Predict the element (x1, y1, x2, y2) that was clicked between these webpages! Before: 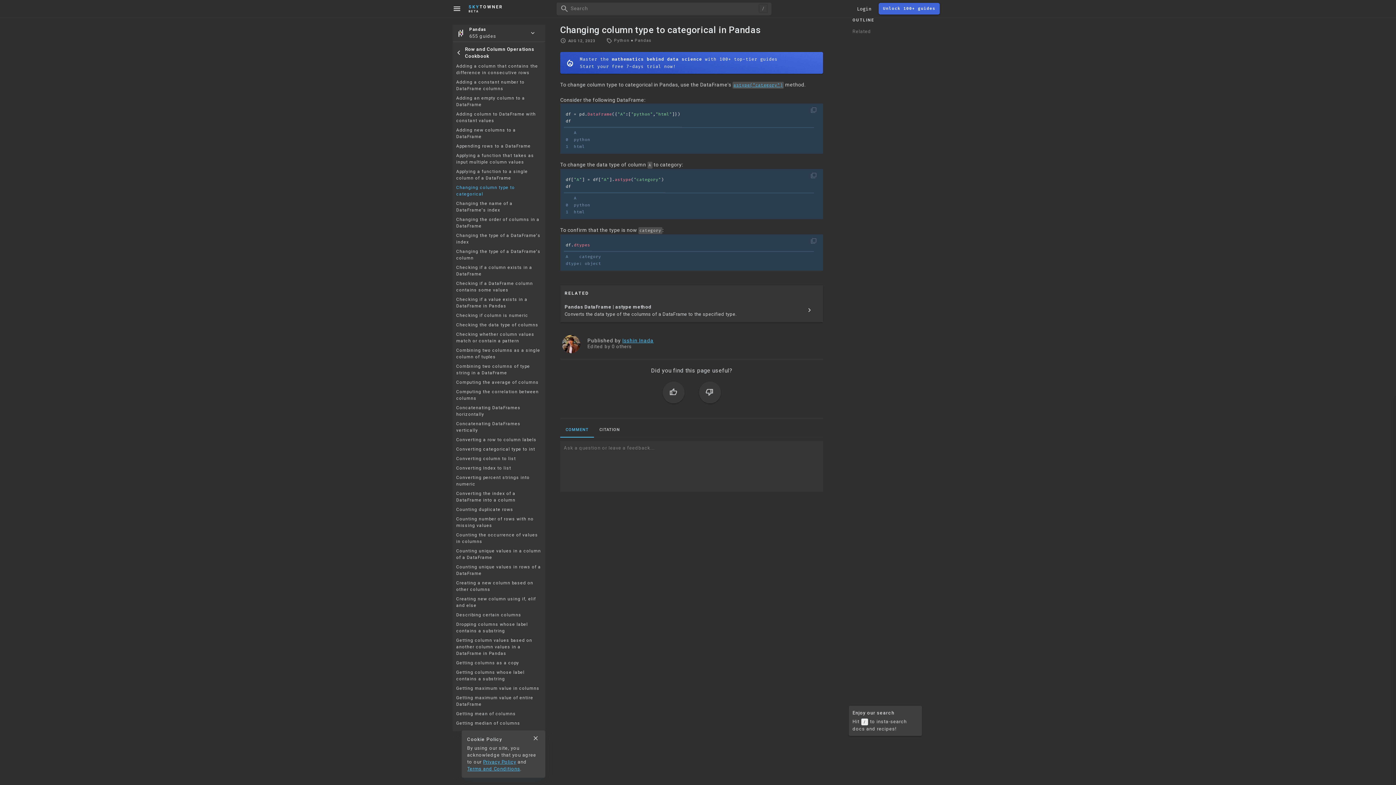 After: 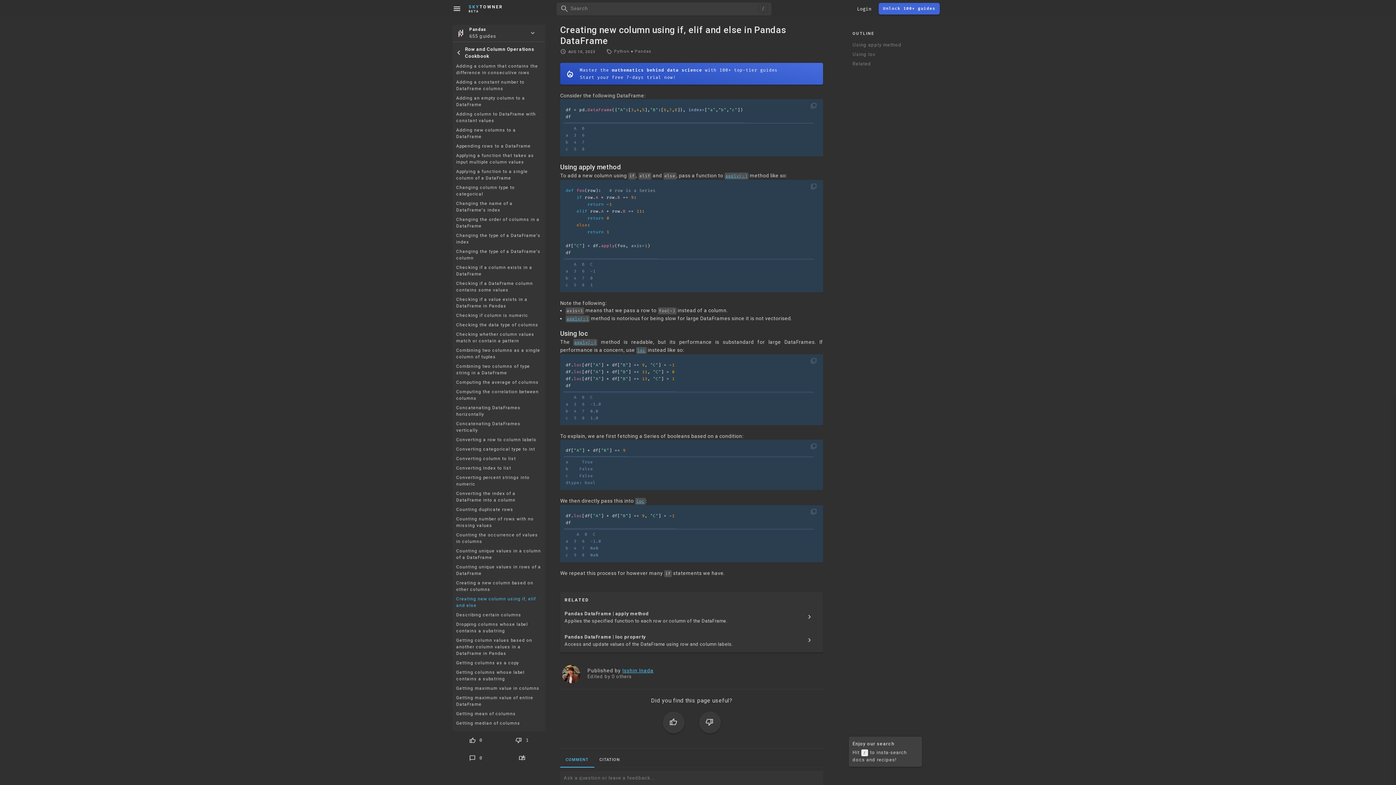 Action: label: Creating new column using if, elif and else bbox: (452, 594, 545, 610)